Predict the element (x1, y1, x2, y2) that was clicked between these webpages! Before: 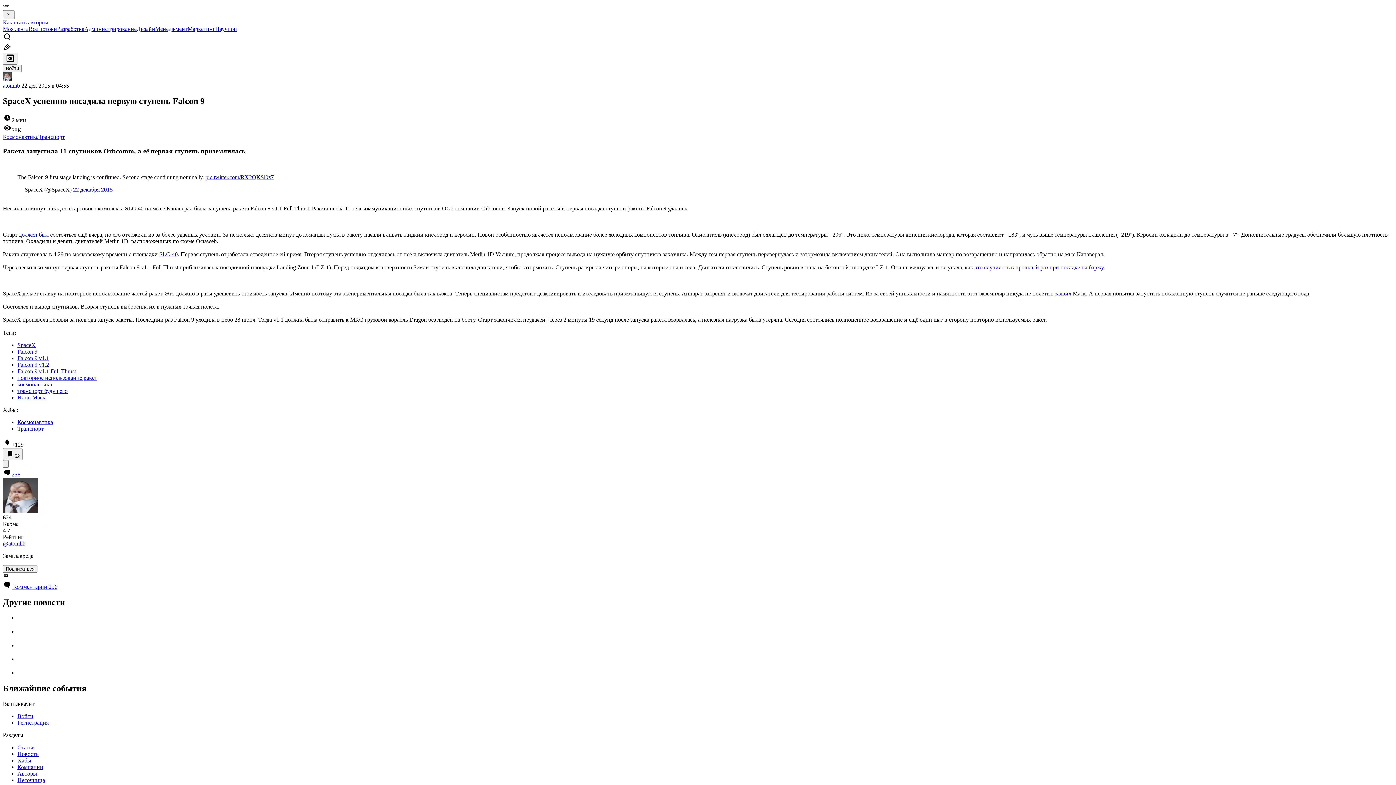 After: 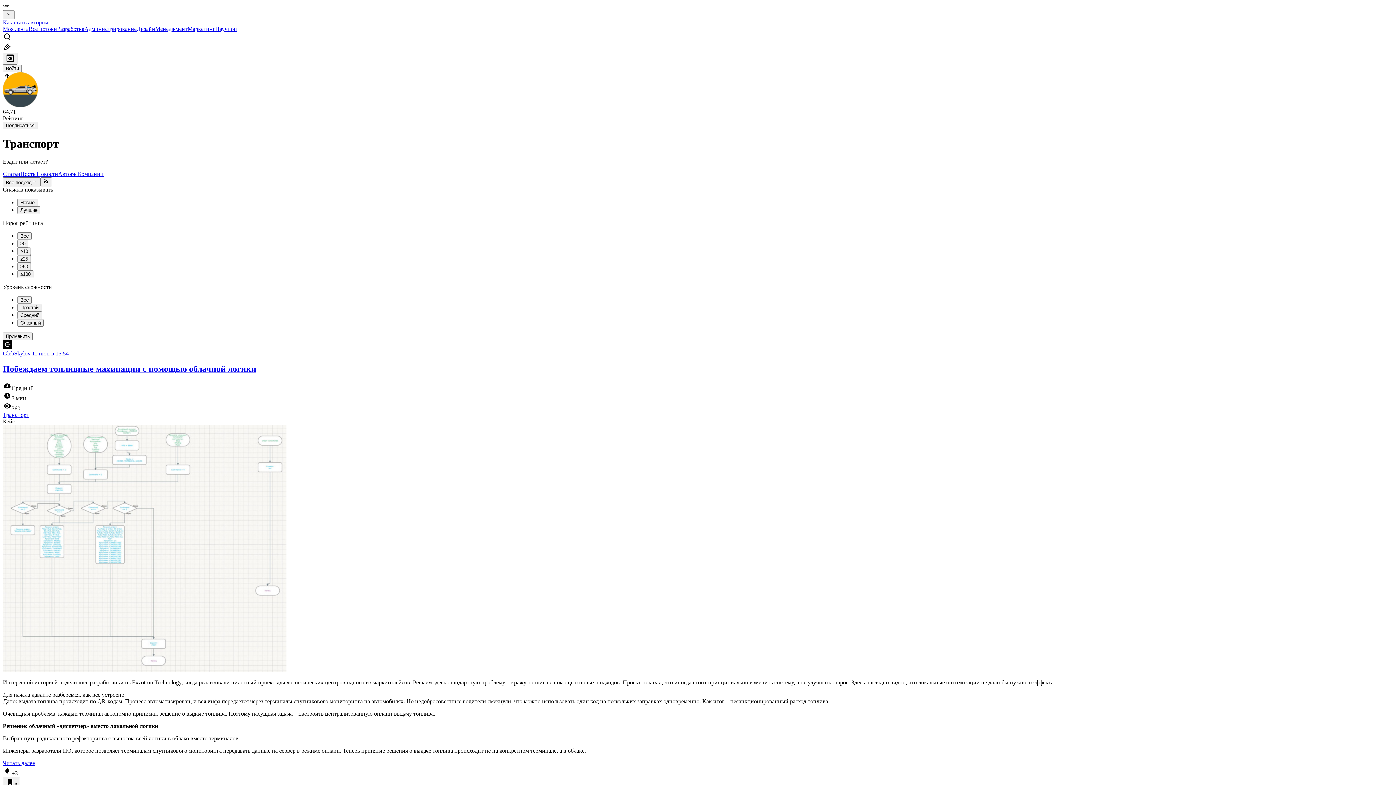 Action: bbox: (38, 133, 64, 139) label: Транспорт